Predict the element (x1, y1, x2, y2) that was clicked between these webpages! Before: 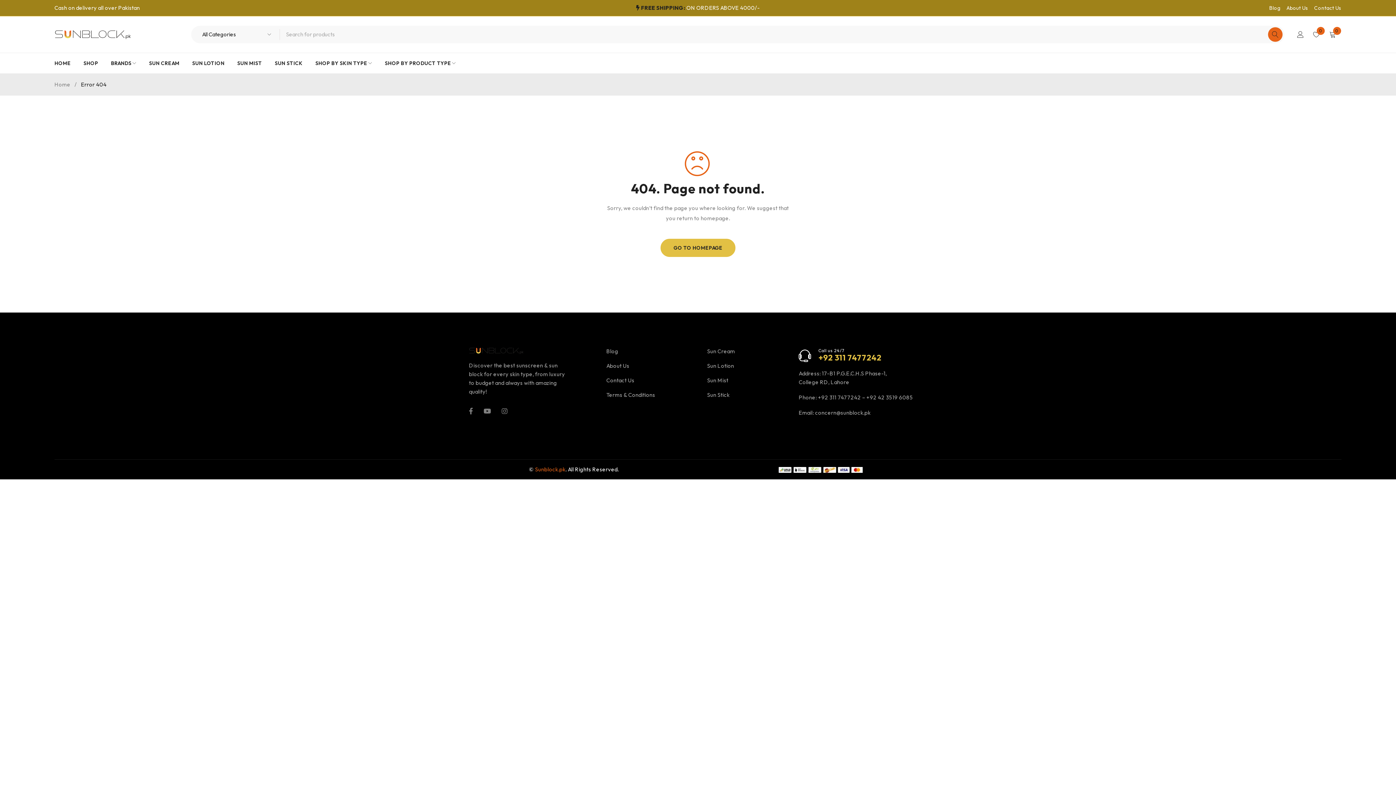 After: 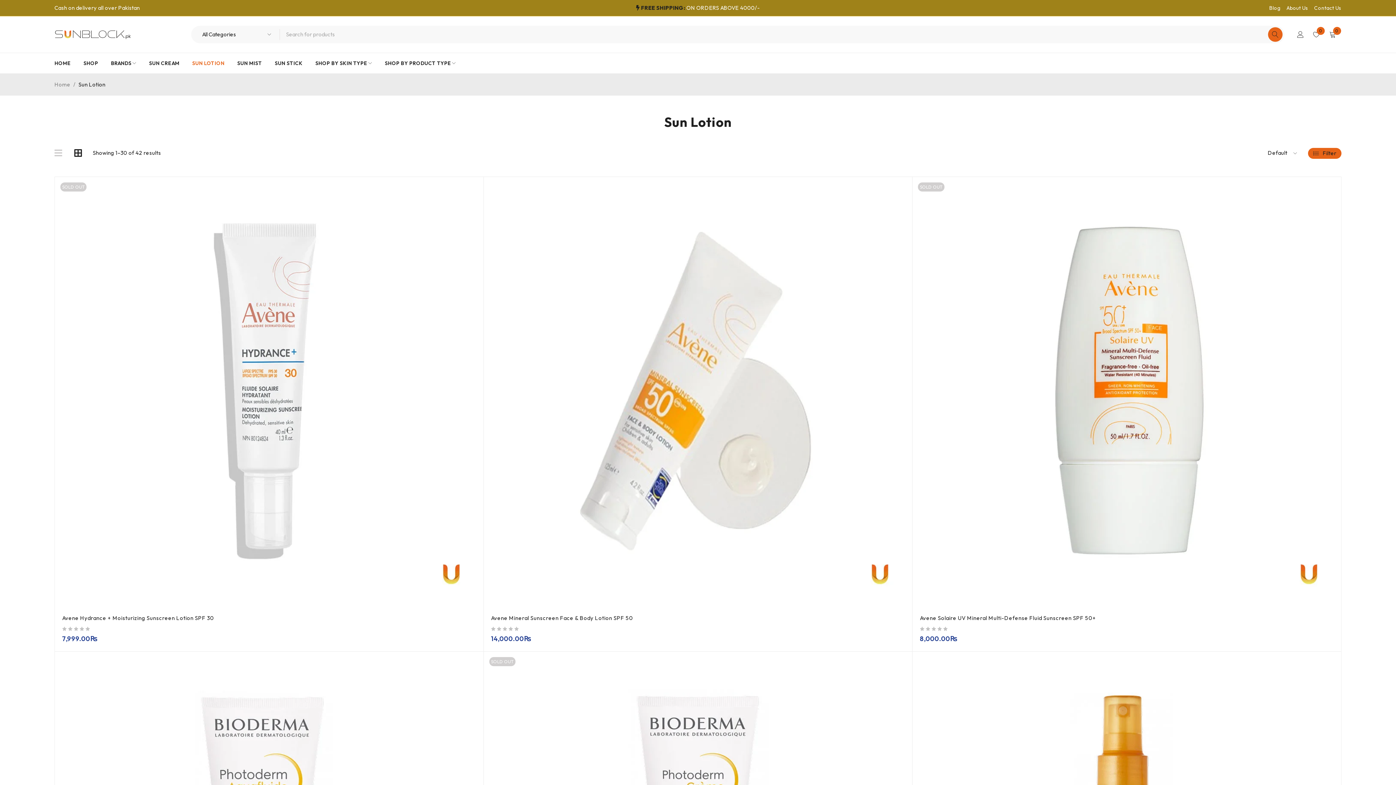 Action: label: Sun Lotion bbox: (707, 362, 734, 369)